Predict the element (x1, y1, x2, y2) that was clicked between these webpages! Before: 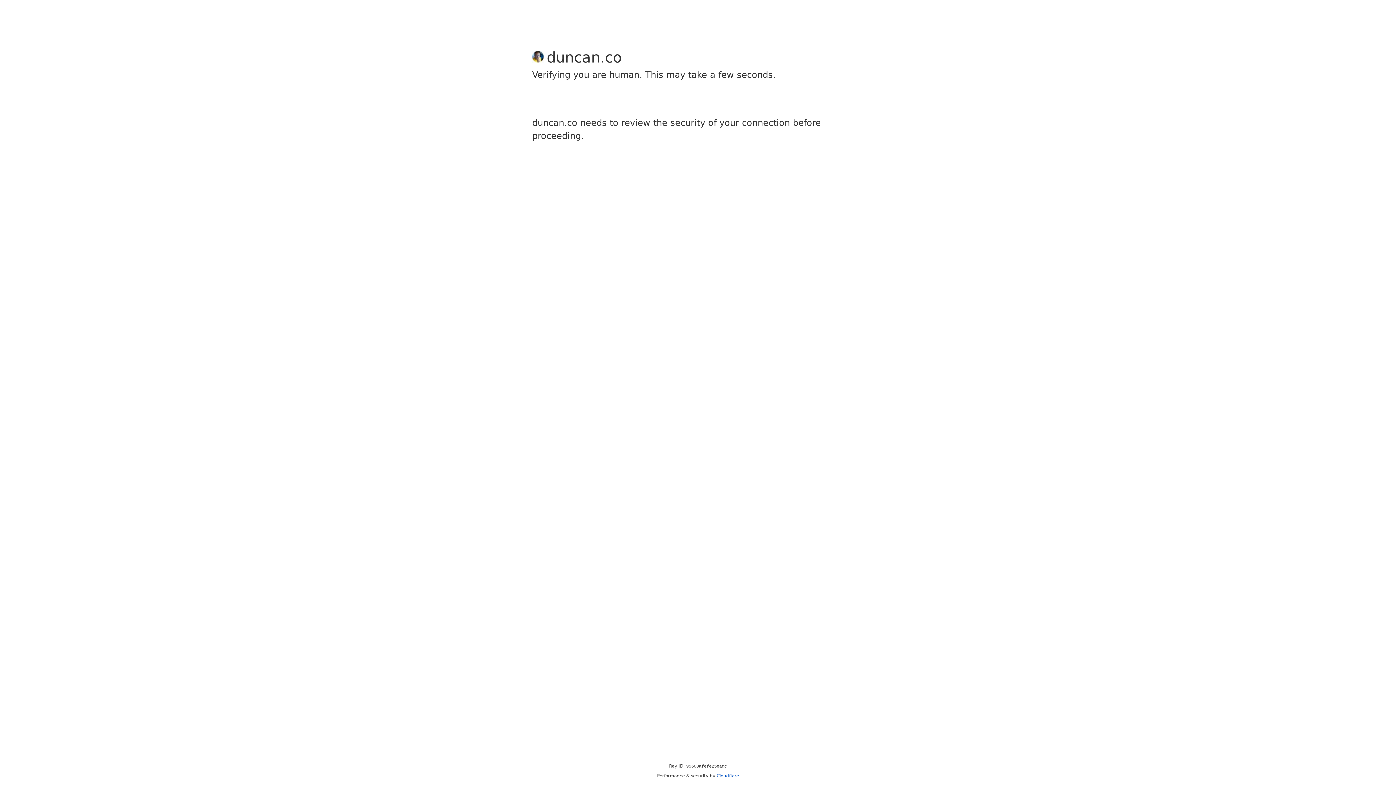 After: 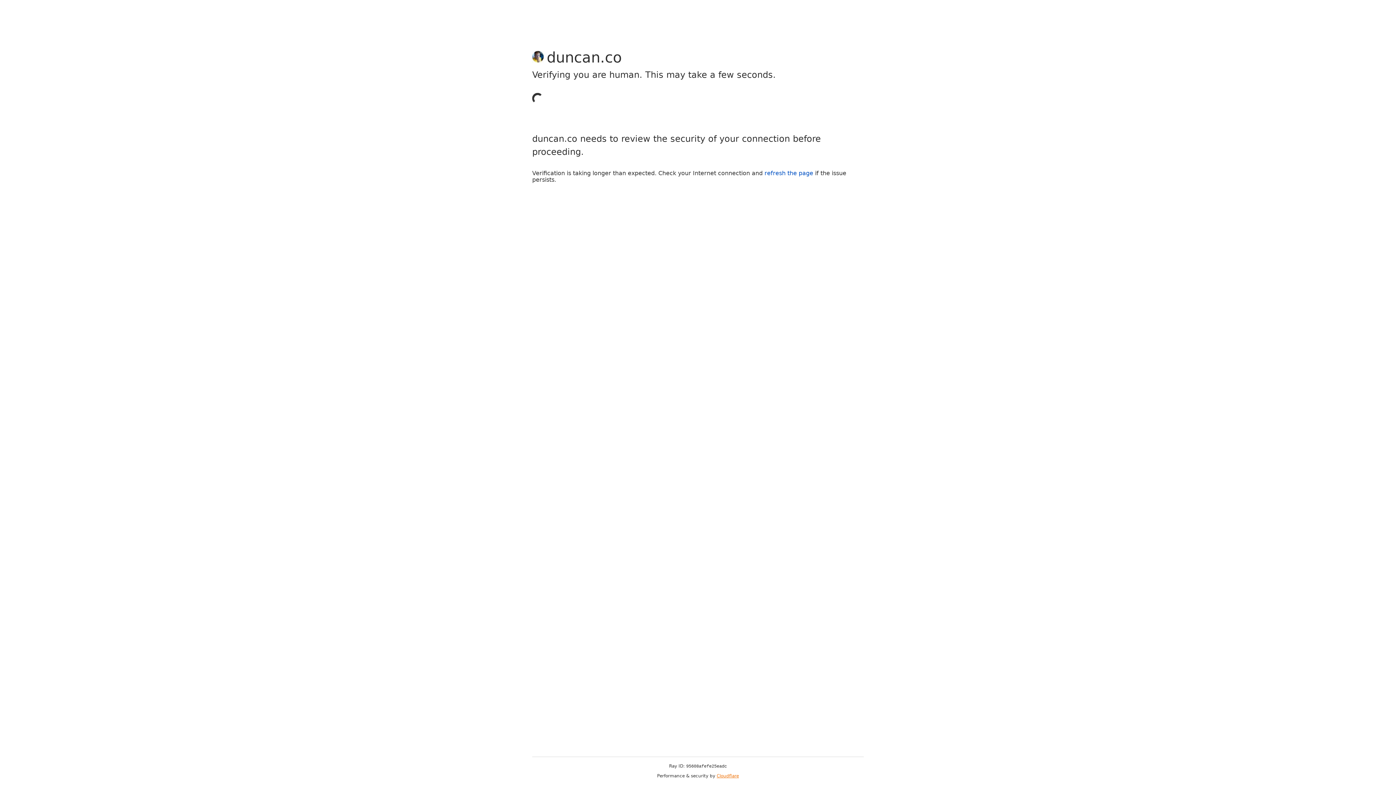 Action: bbox: (716, 773, 739, 778) label: Cloudflare